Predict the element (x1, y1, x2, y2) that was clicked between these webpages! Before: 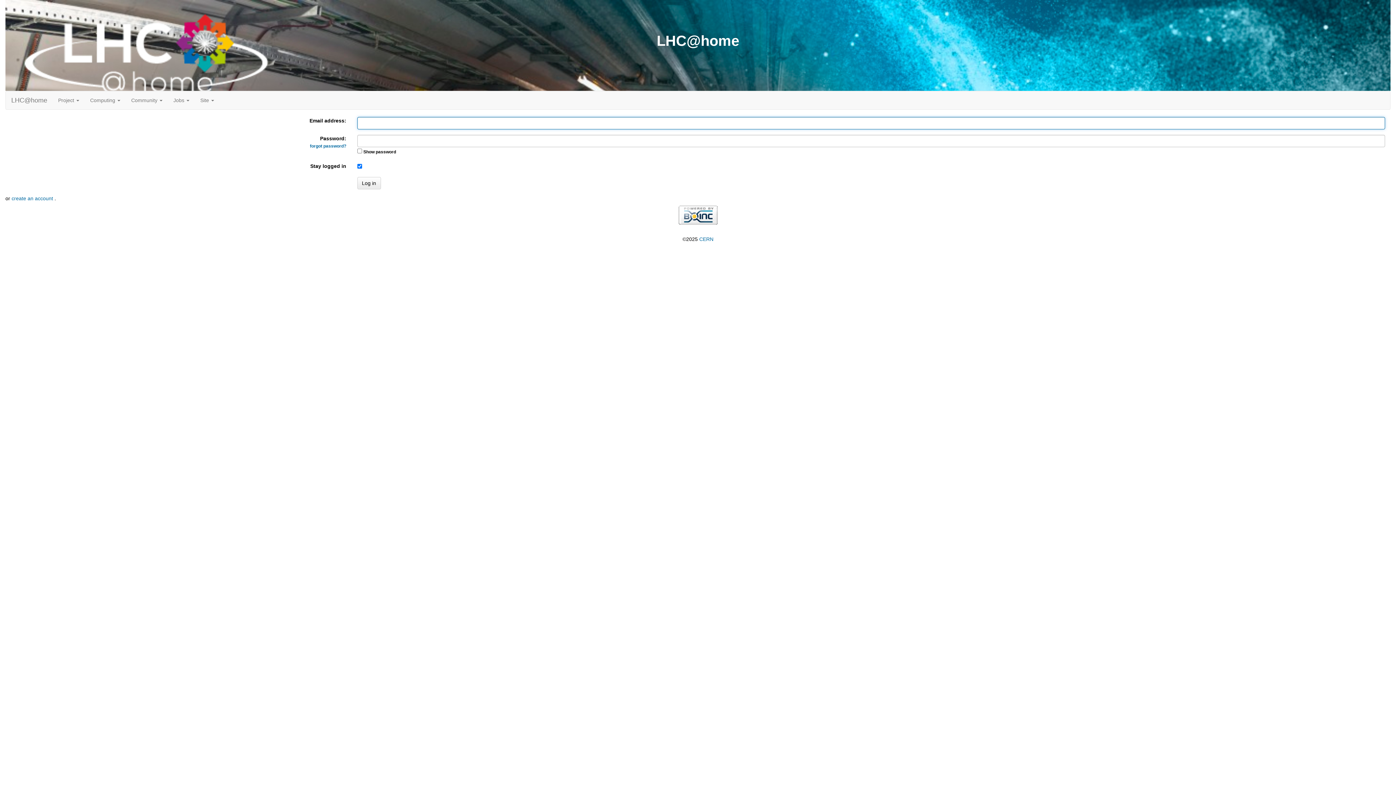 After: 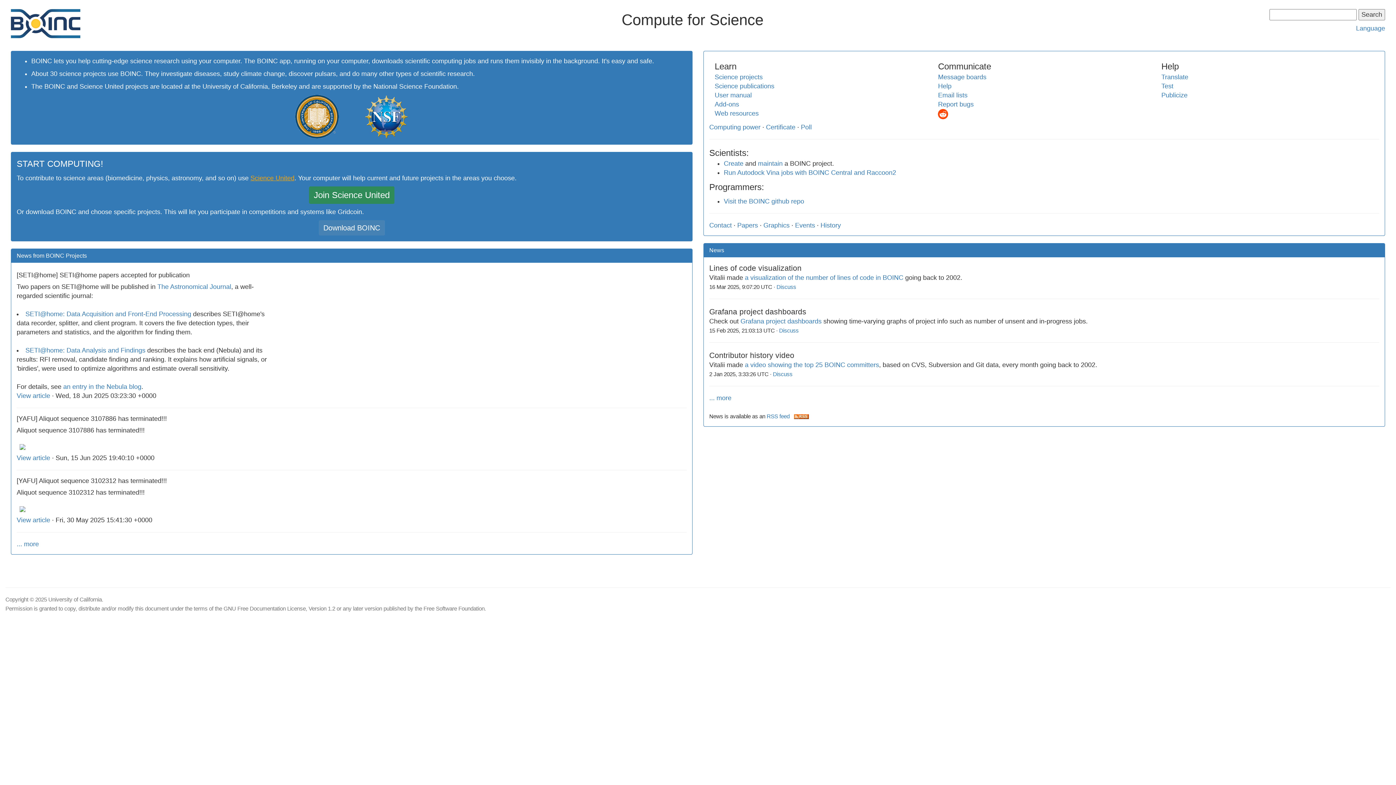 Action: bbox: (678, 211, 717, 217)